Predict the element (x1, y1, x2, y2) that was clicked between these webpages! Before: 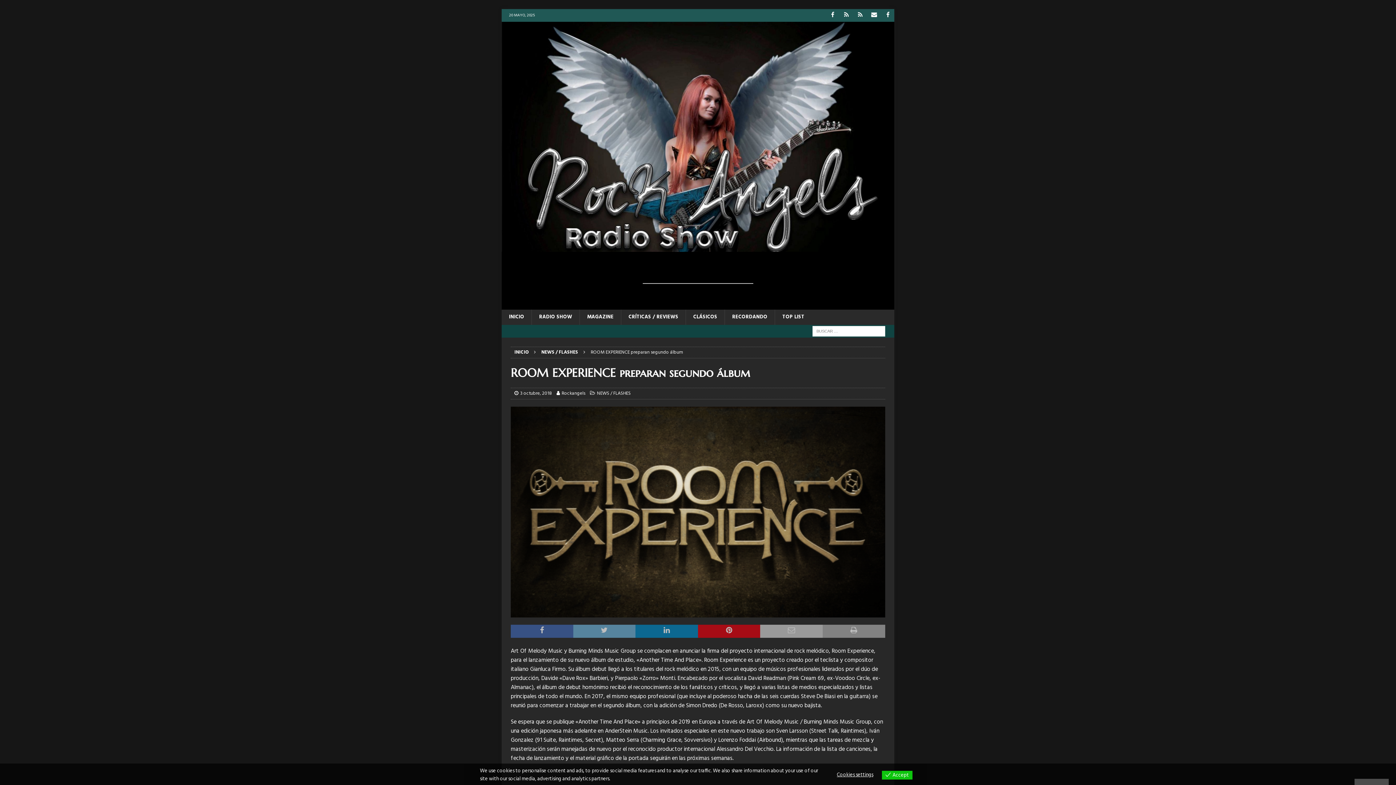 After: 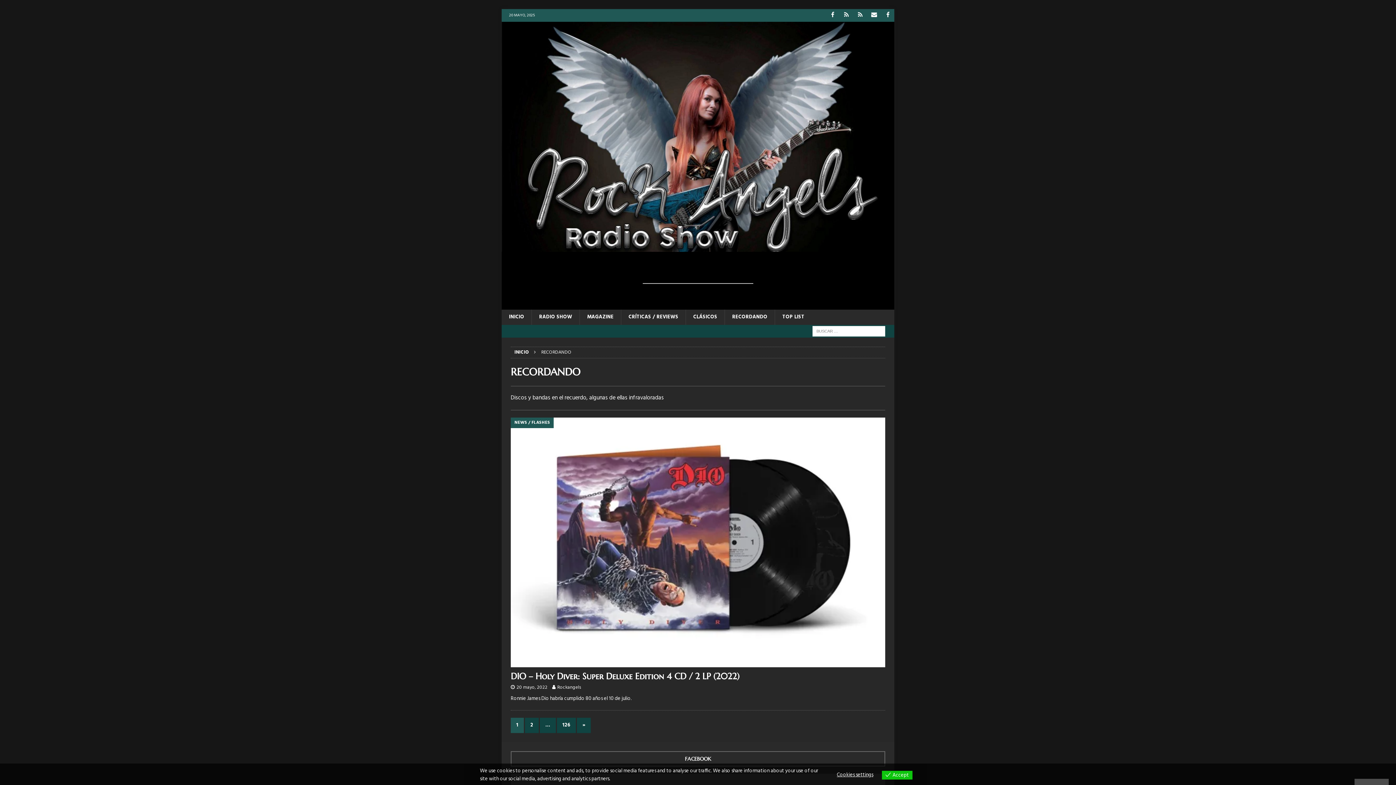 Action: label: RECORDANDO bbox: (724, 309, 774, 325)